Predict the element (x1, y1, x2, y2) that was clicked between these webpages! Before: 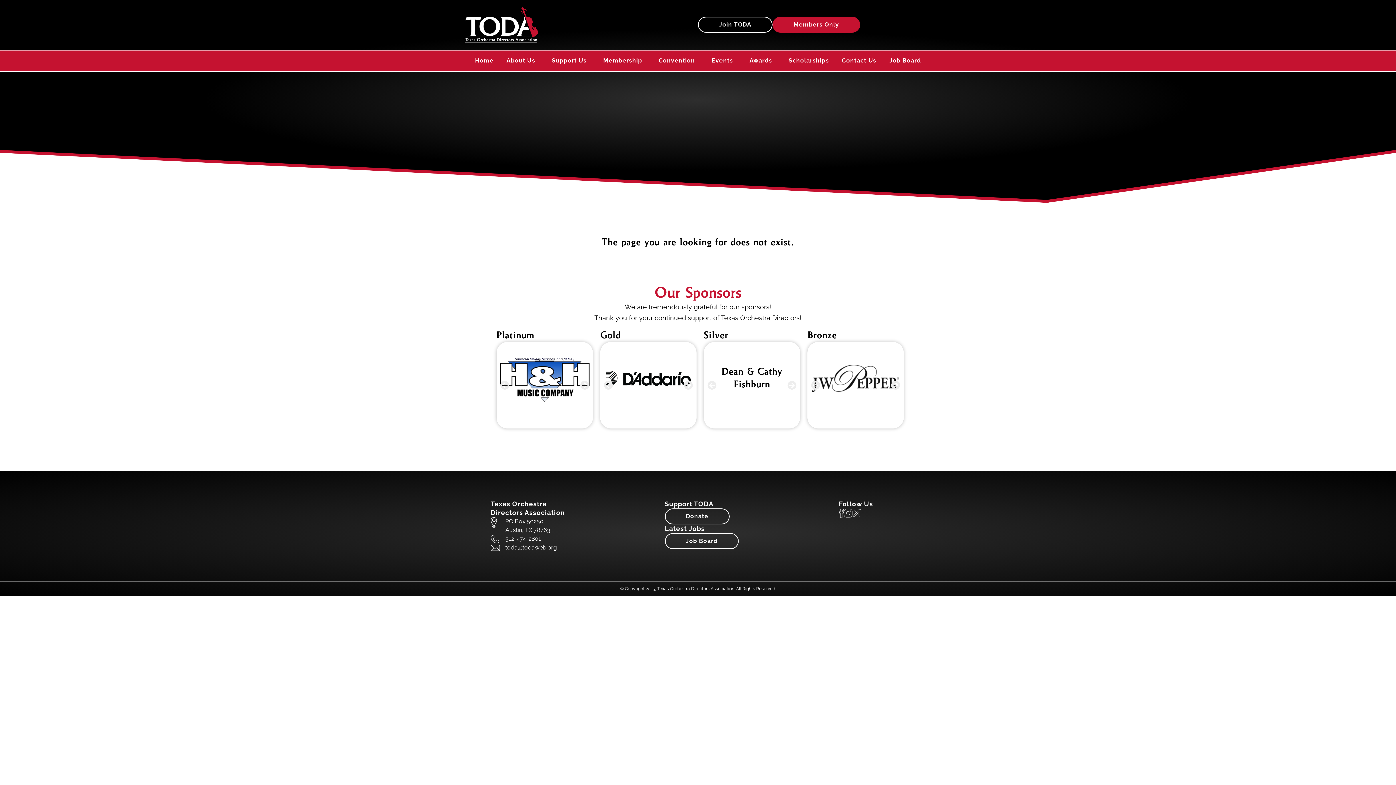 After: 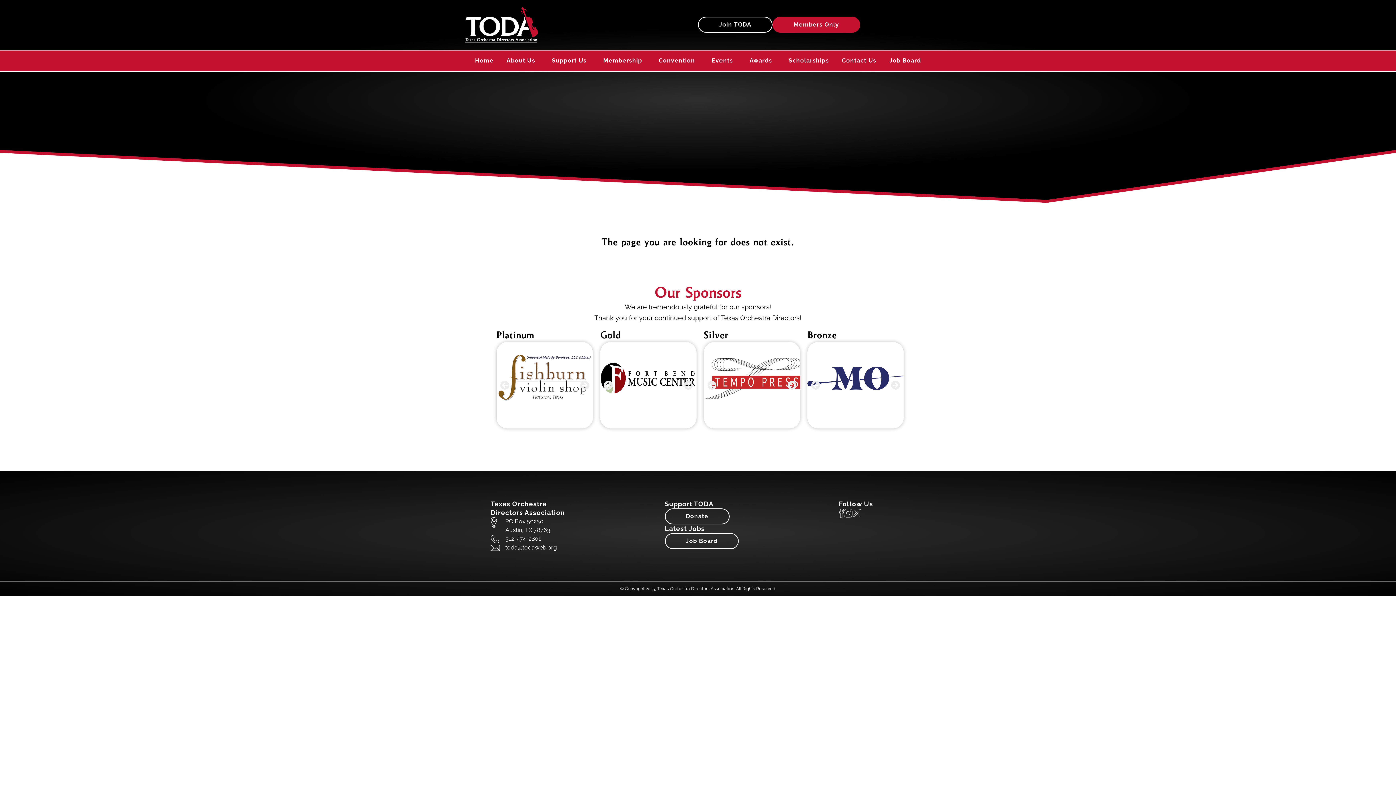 Action: bbox: (490, 534, 665, 543) label: 512-474-2801